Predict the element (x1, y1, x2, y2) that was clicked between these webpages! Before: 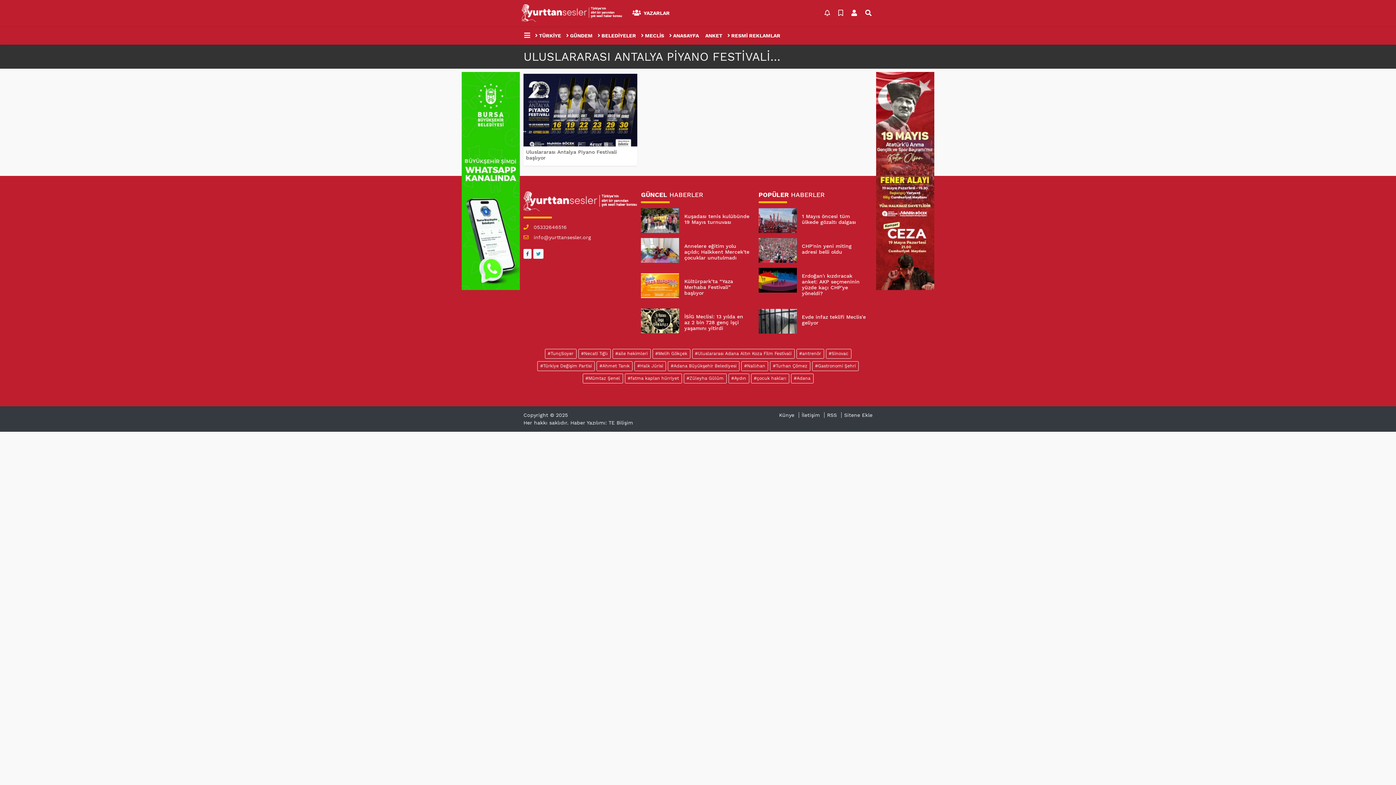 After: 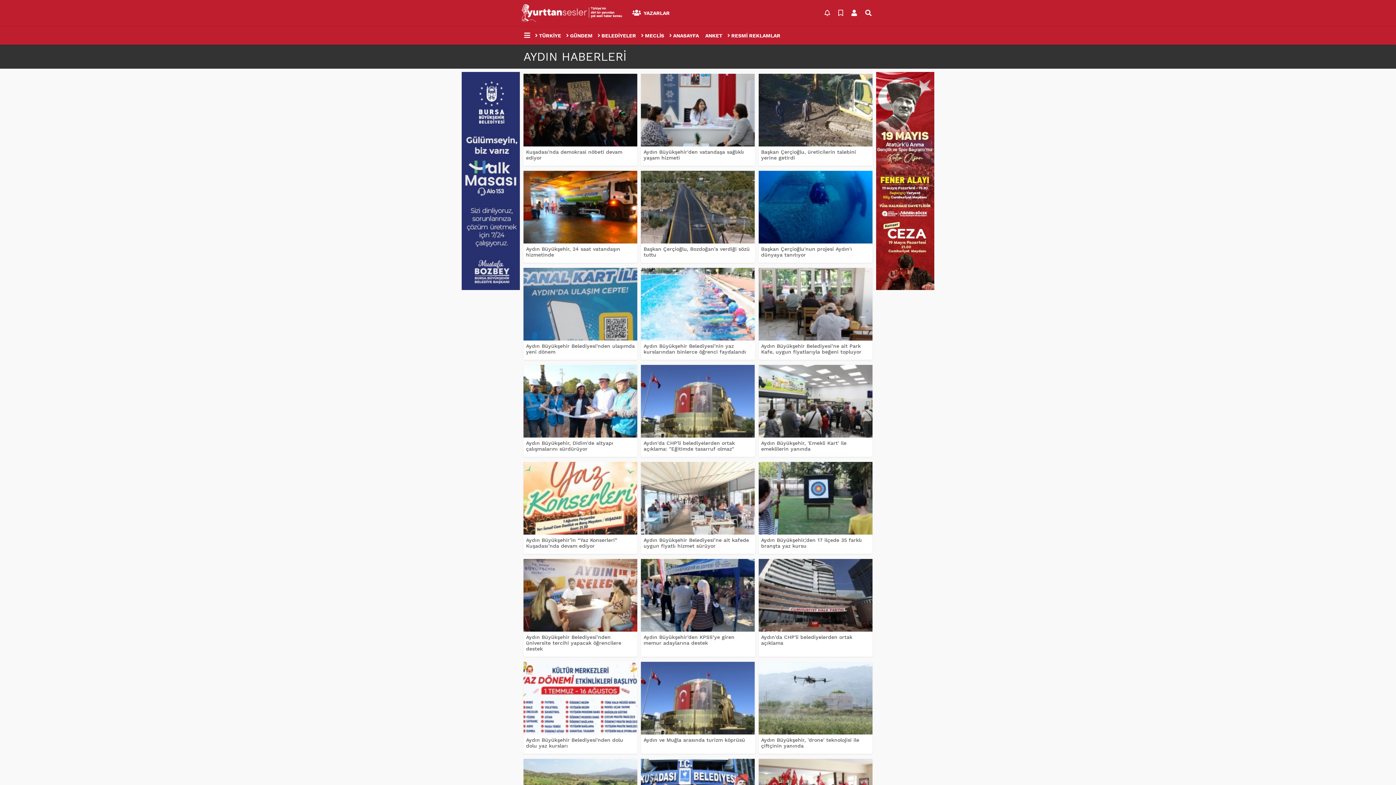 Action: bbox: (728, 373, 749, 383) label: #Aydın